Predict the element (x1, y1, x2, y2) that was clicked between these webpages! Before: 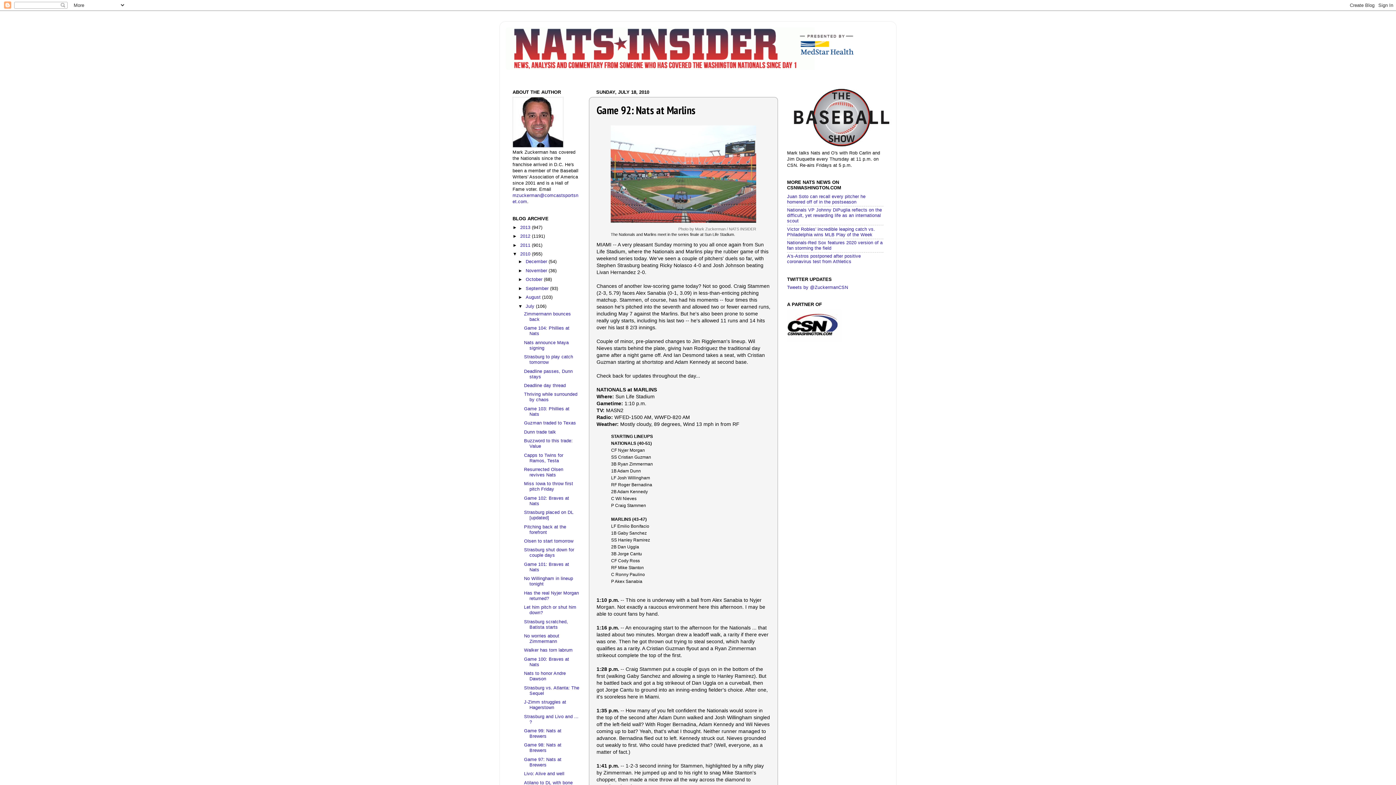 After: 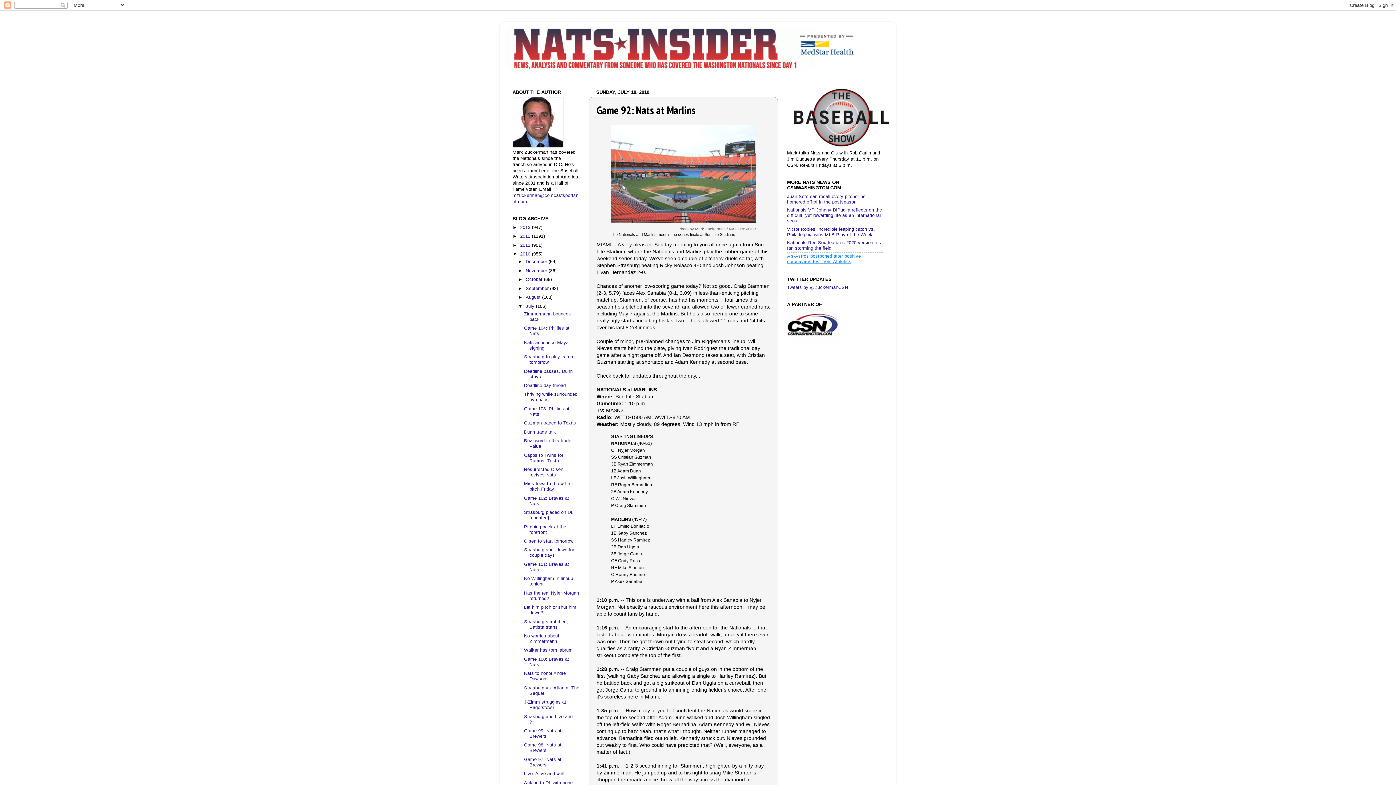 Action: bbox: (787, 253, 861, 264) label: A's-Astros postponed after positive coronavirus test from Athletics